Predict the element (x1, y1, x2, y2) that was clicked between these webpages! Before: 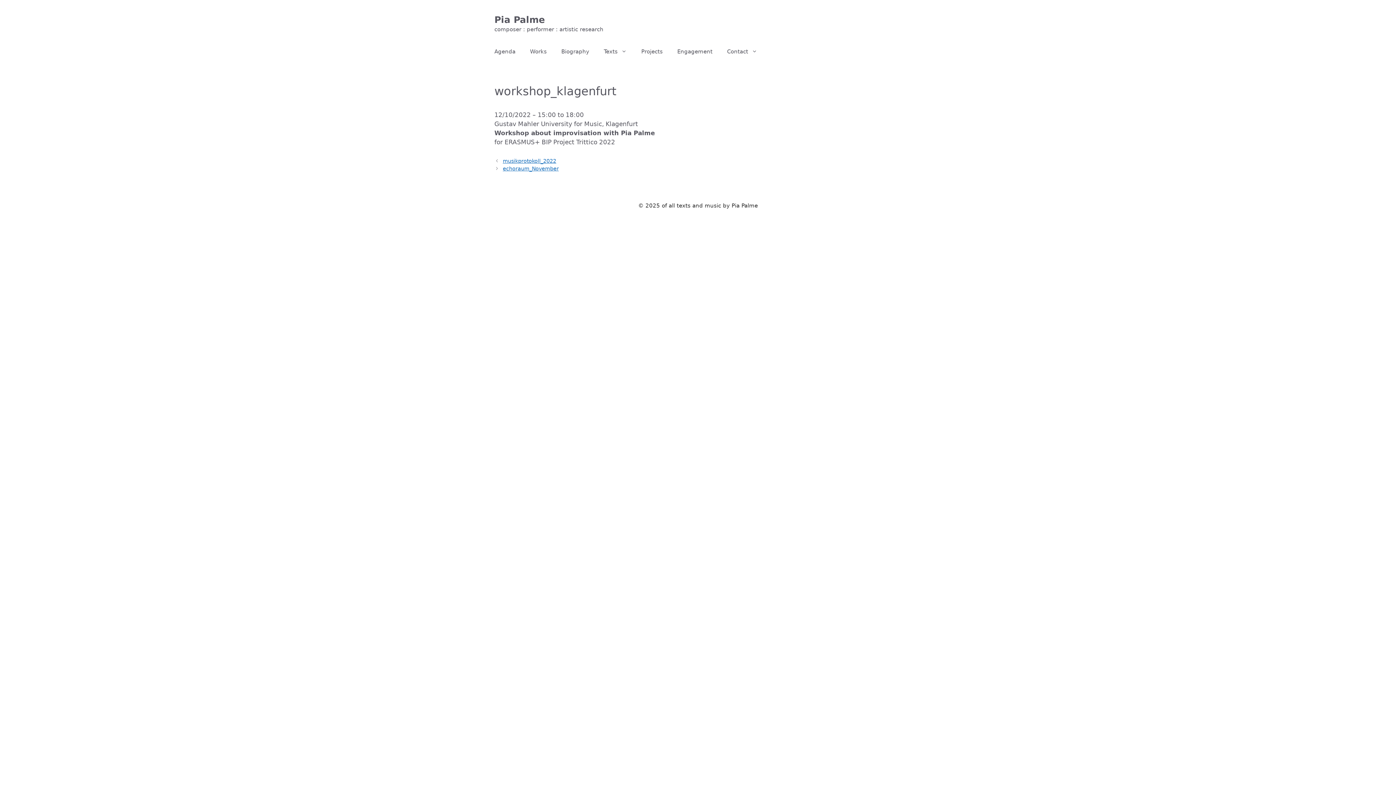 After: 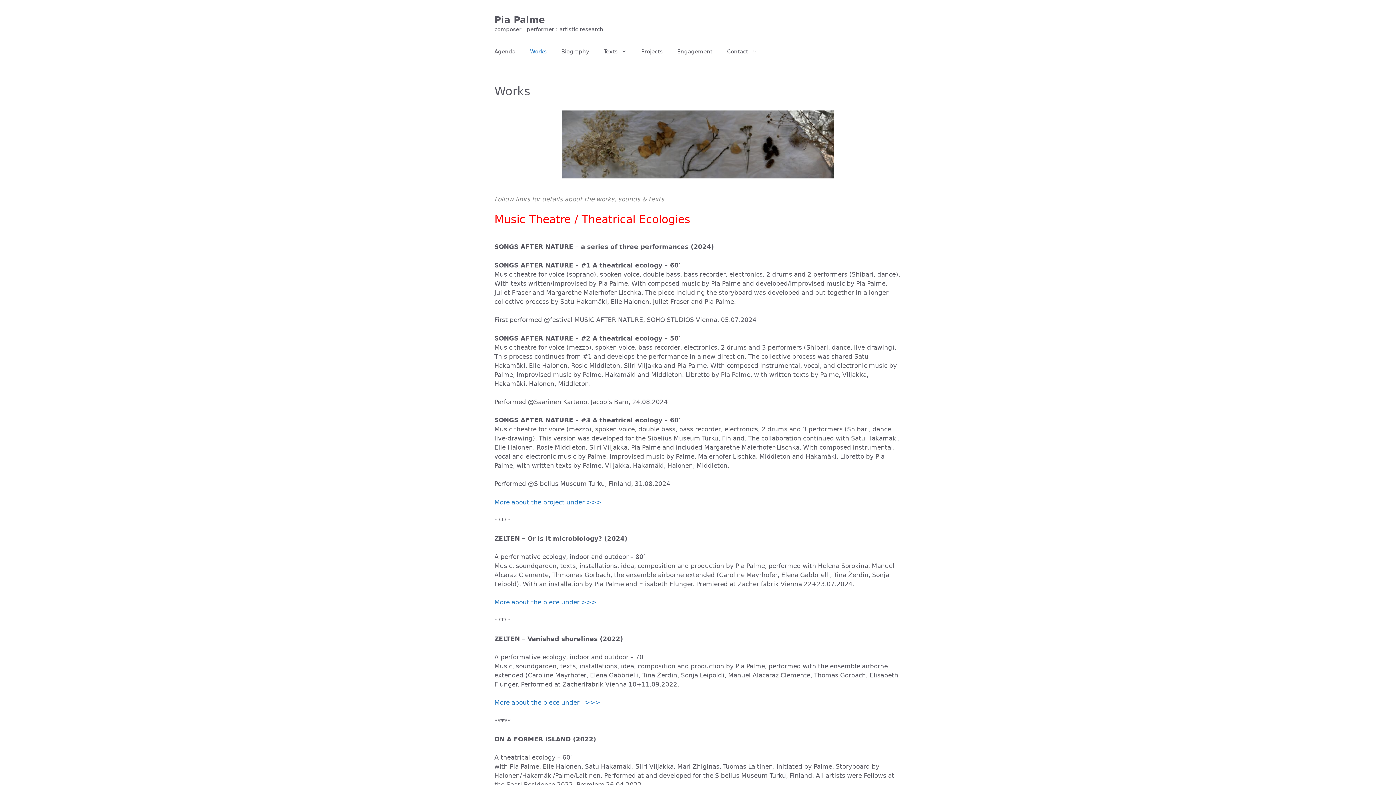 Action: label: Works bbox: (522, 40, 554, 62)